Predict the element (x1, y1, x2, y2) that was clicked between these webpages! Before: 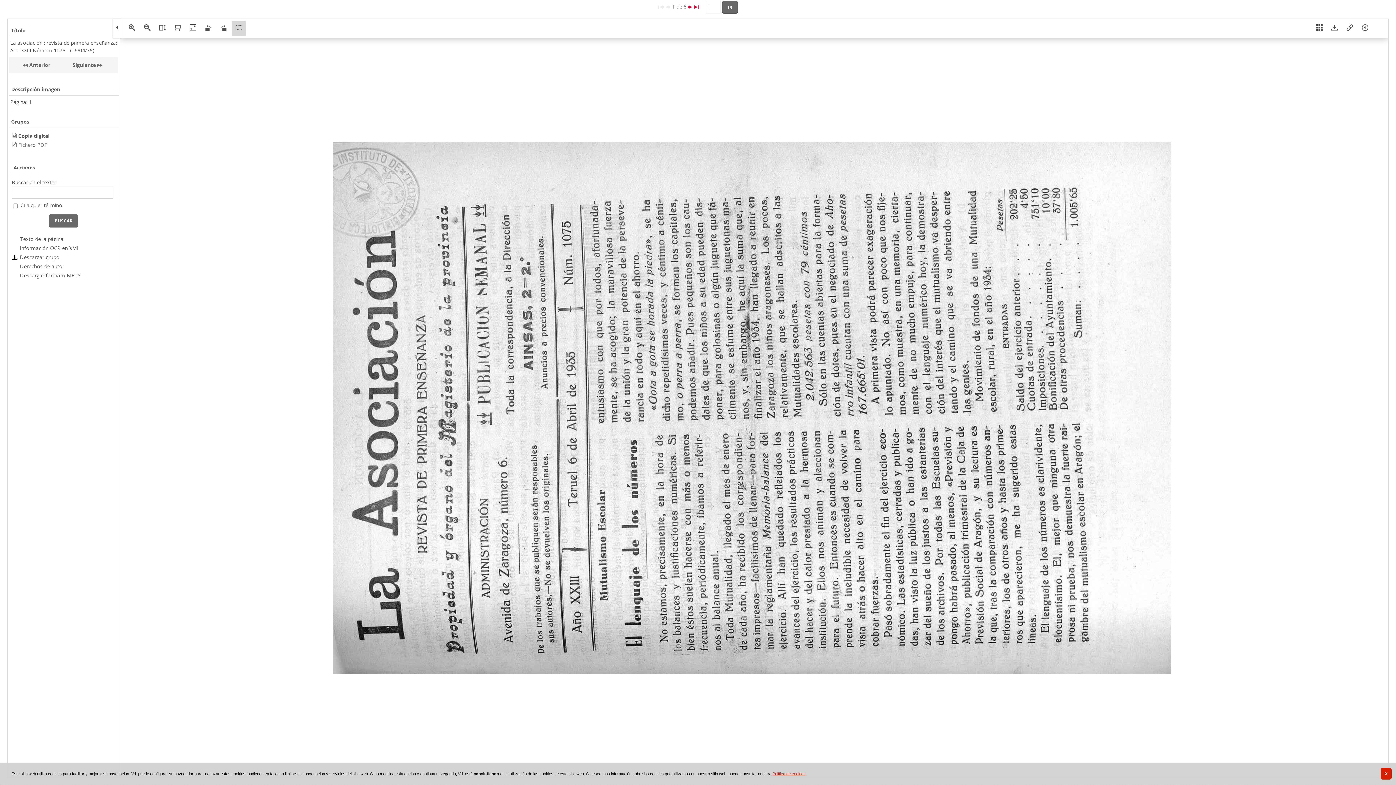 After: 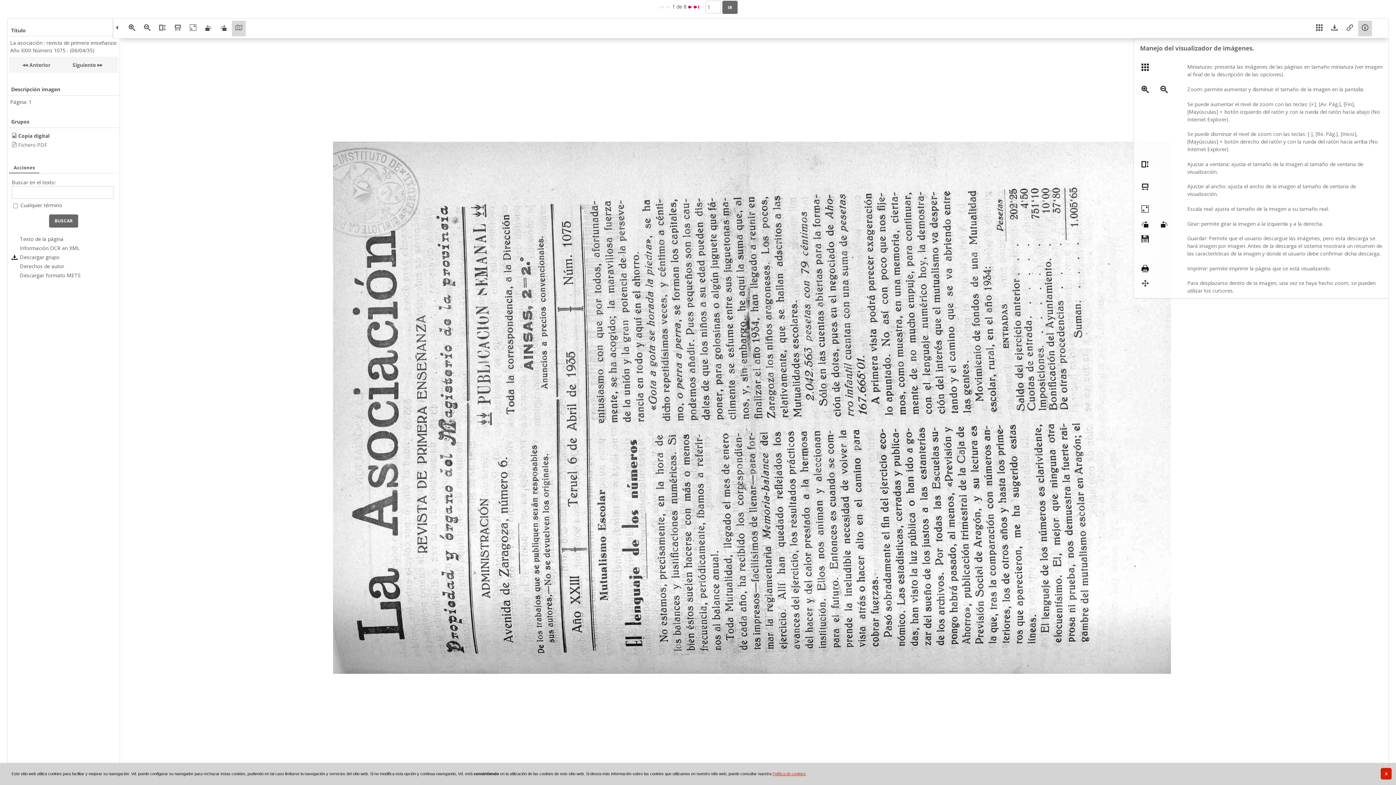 Action: bbox: (1358, 20, 1372, 36)